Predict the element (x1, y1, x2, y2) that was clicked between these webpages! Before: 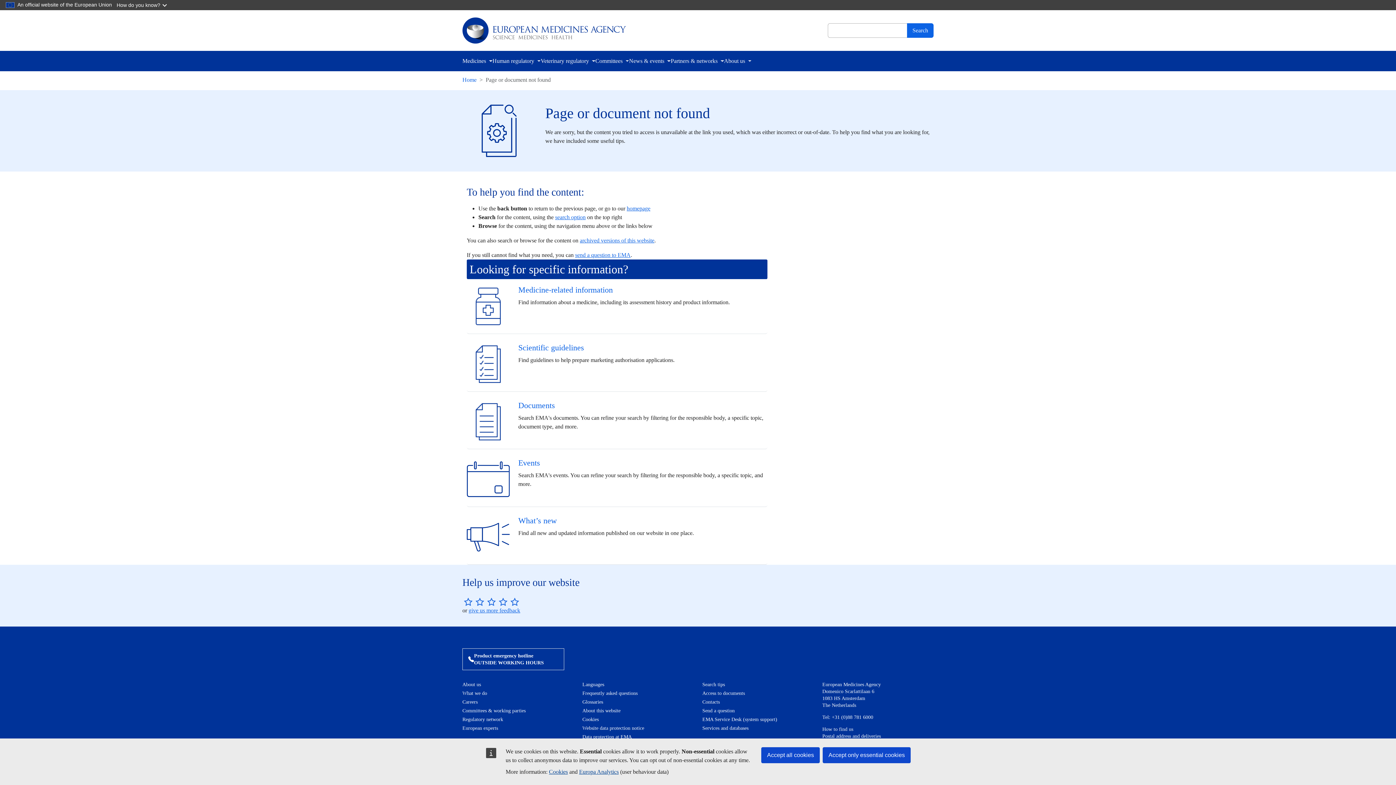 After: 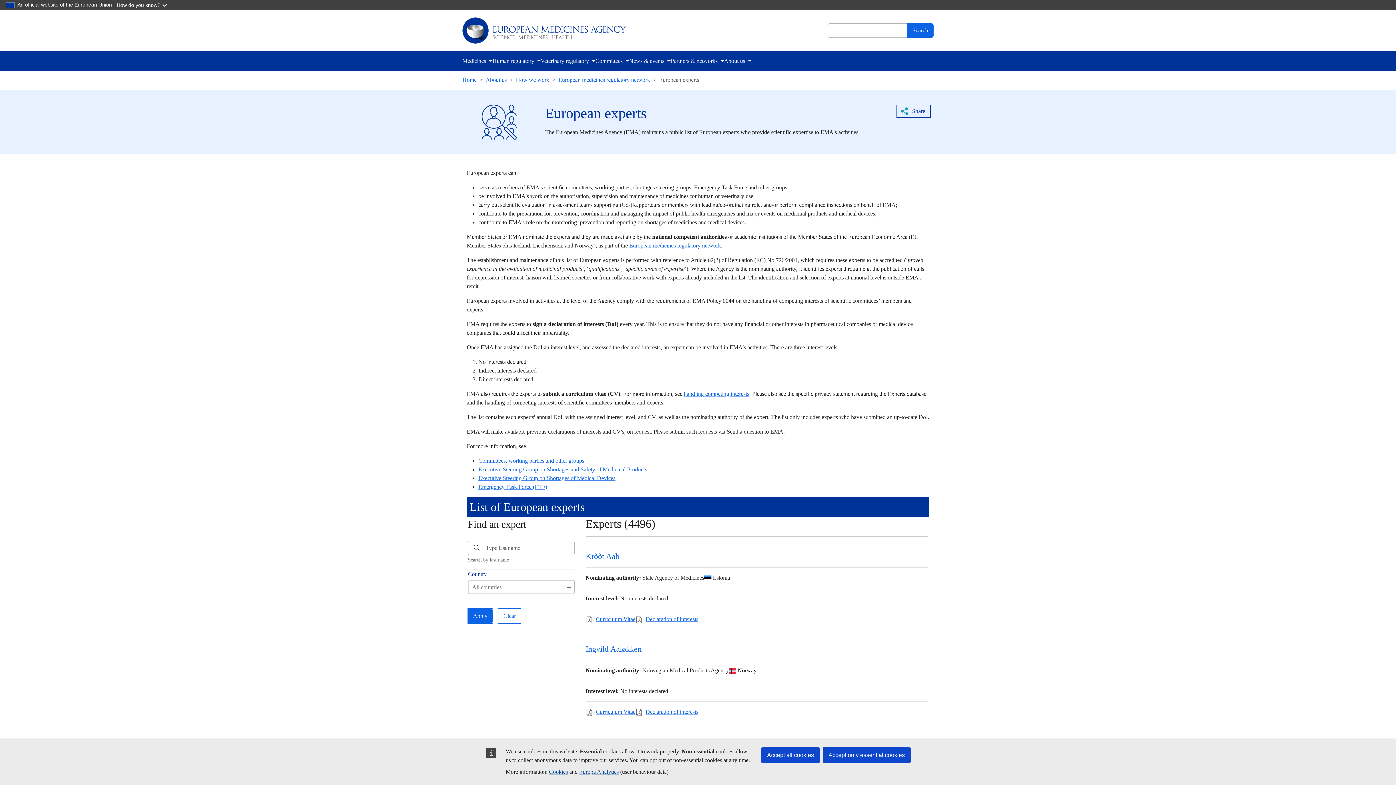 Action: label: European experts bbox: (462, 725, 498, 731)